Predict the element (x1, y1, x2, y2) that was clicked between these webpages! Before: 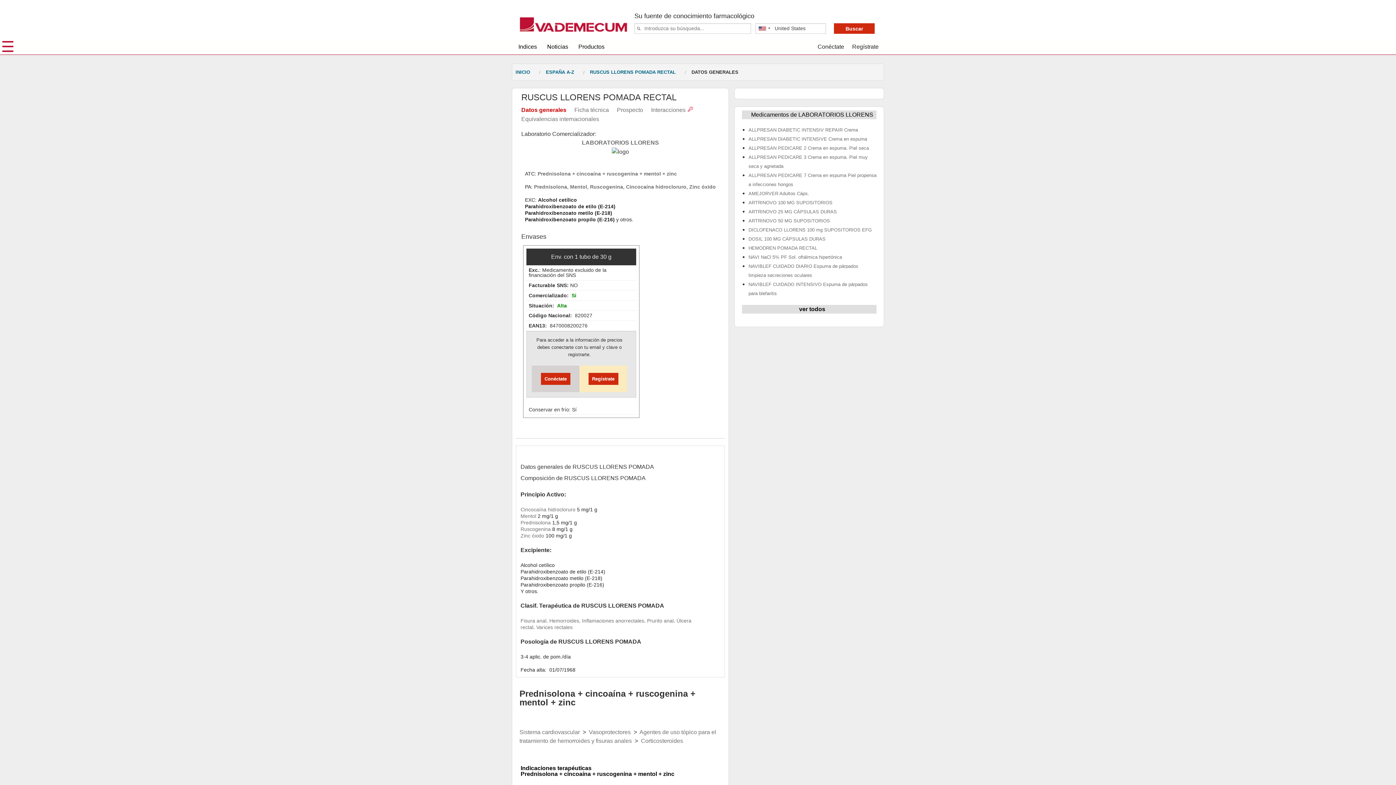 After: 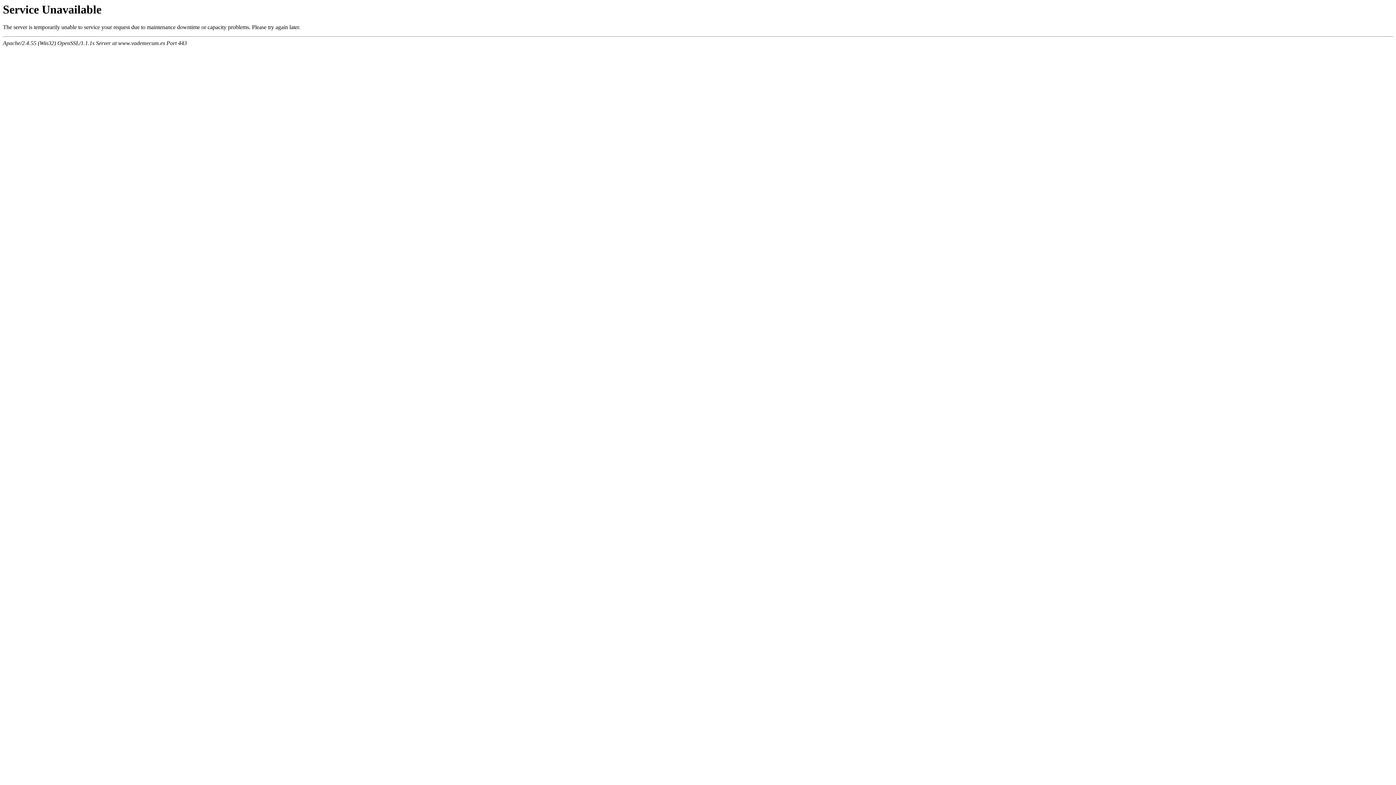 Action: bbox: (520, 513, 536, 519) label: Mentol